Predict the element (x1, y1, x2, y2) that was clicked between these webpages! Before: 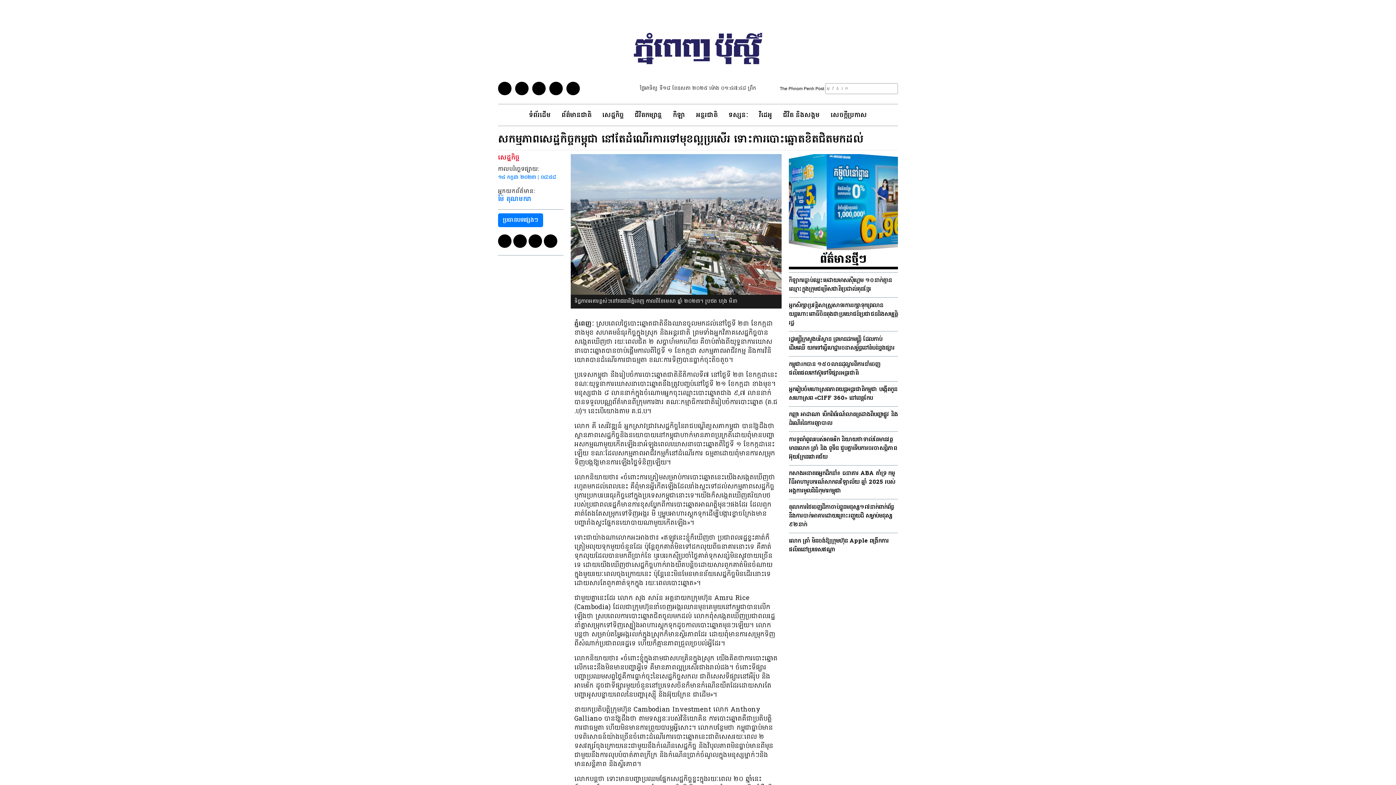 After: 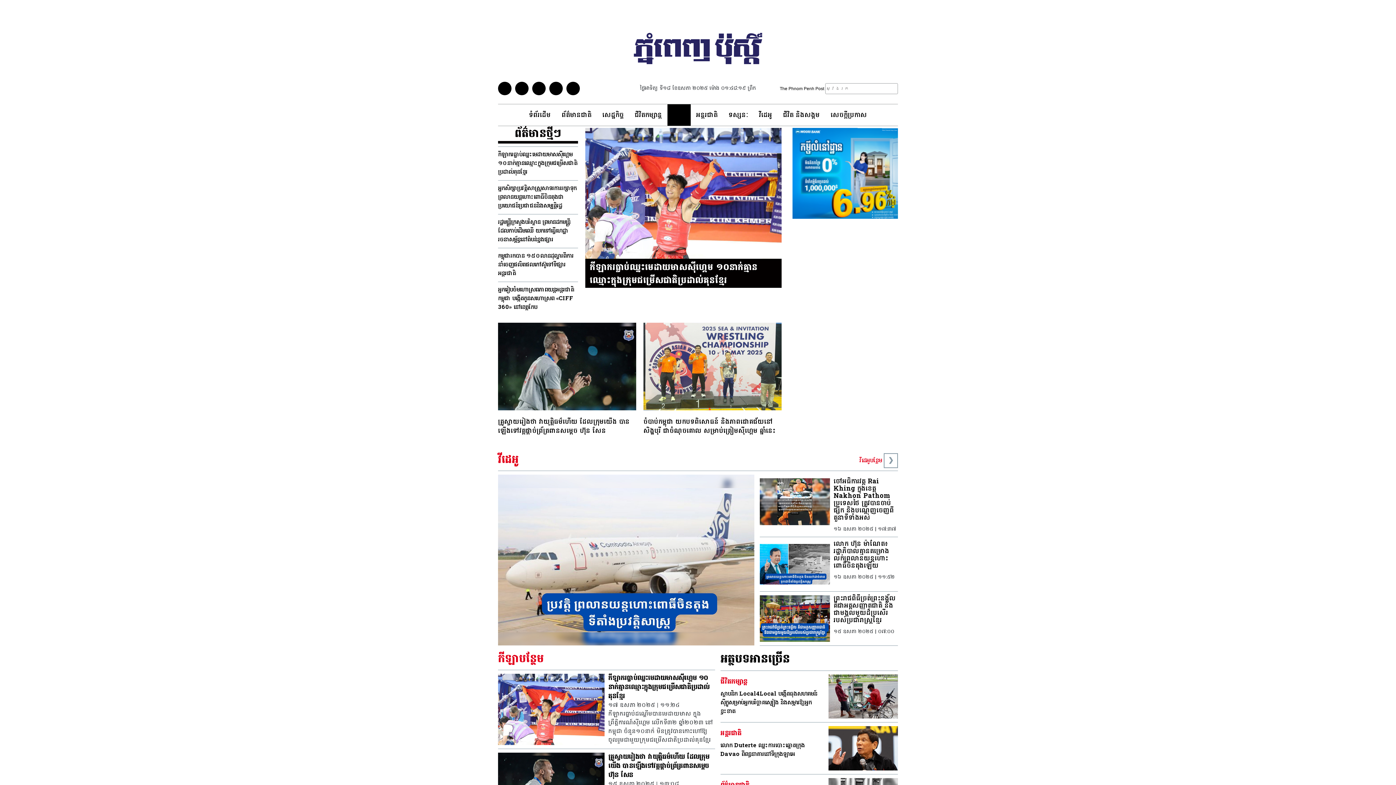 Action: bbox: (667, 104, 690, 125) label: កីឡា